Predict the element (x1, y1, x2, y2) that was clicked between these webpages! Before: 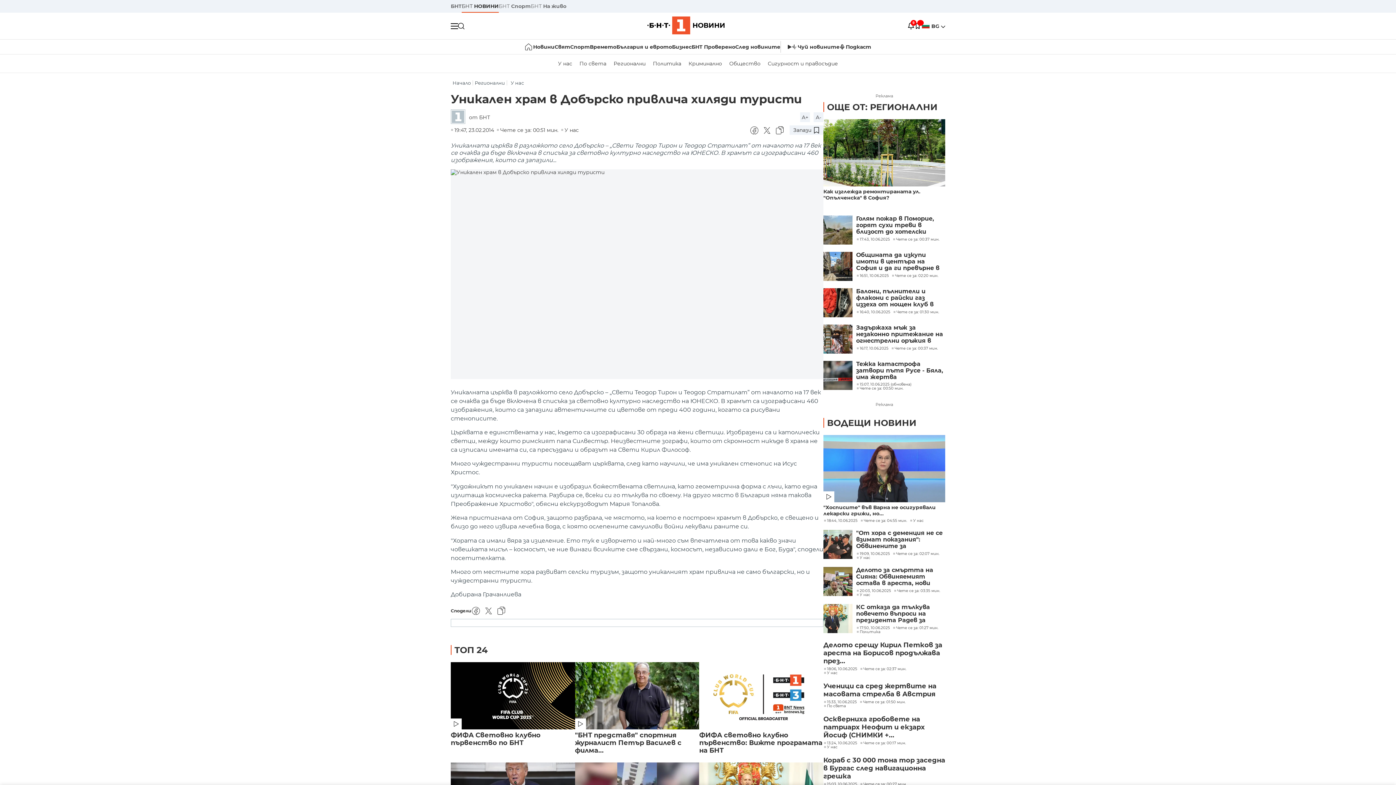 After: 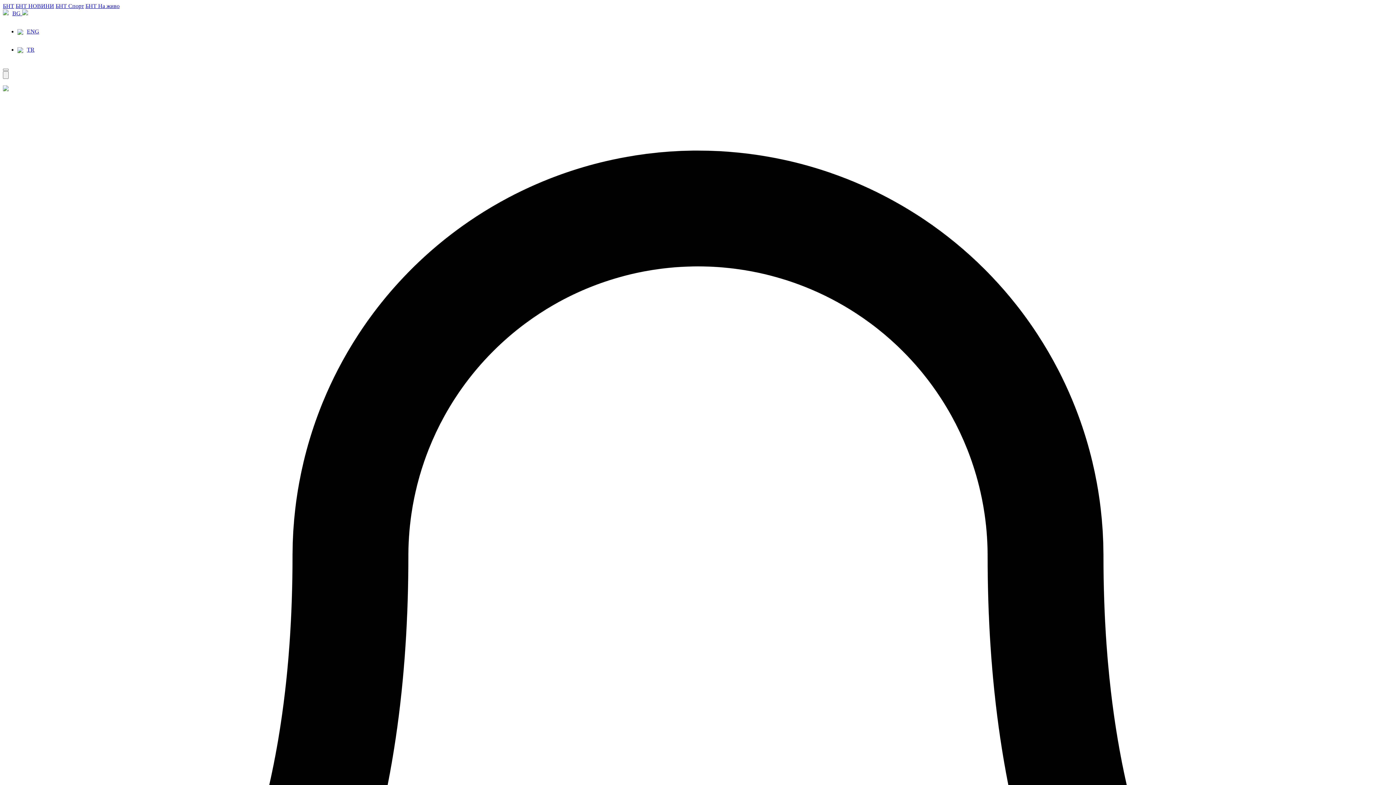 Action: bbox: (524, 39, 533, 54)